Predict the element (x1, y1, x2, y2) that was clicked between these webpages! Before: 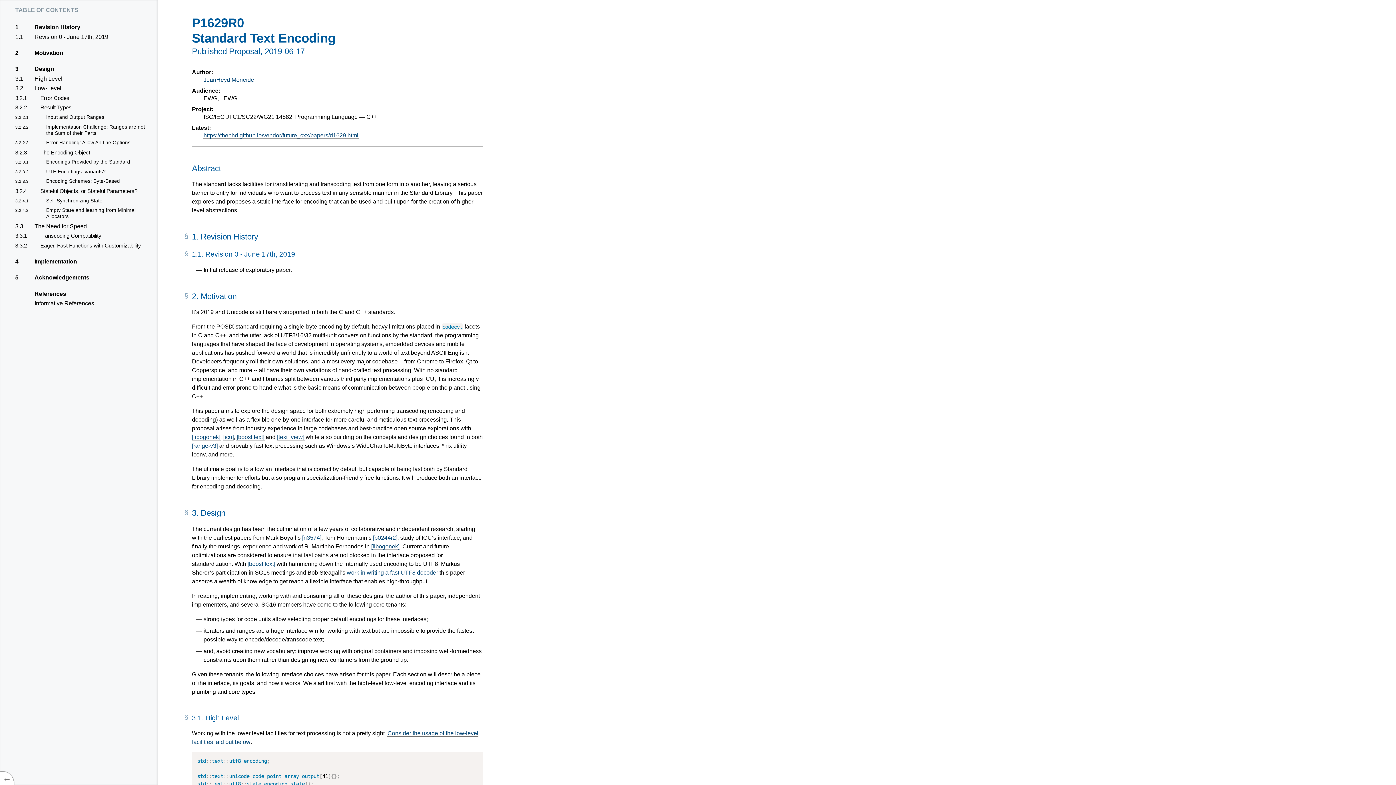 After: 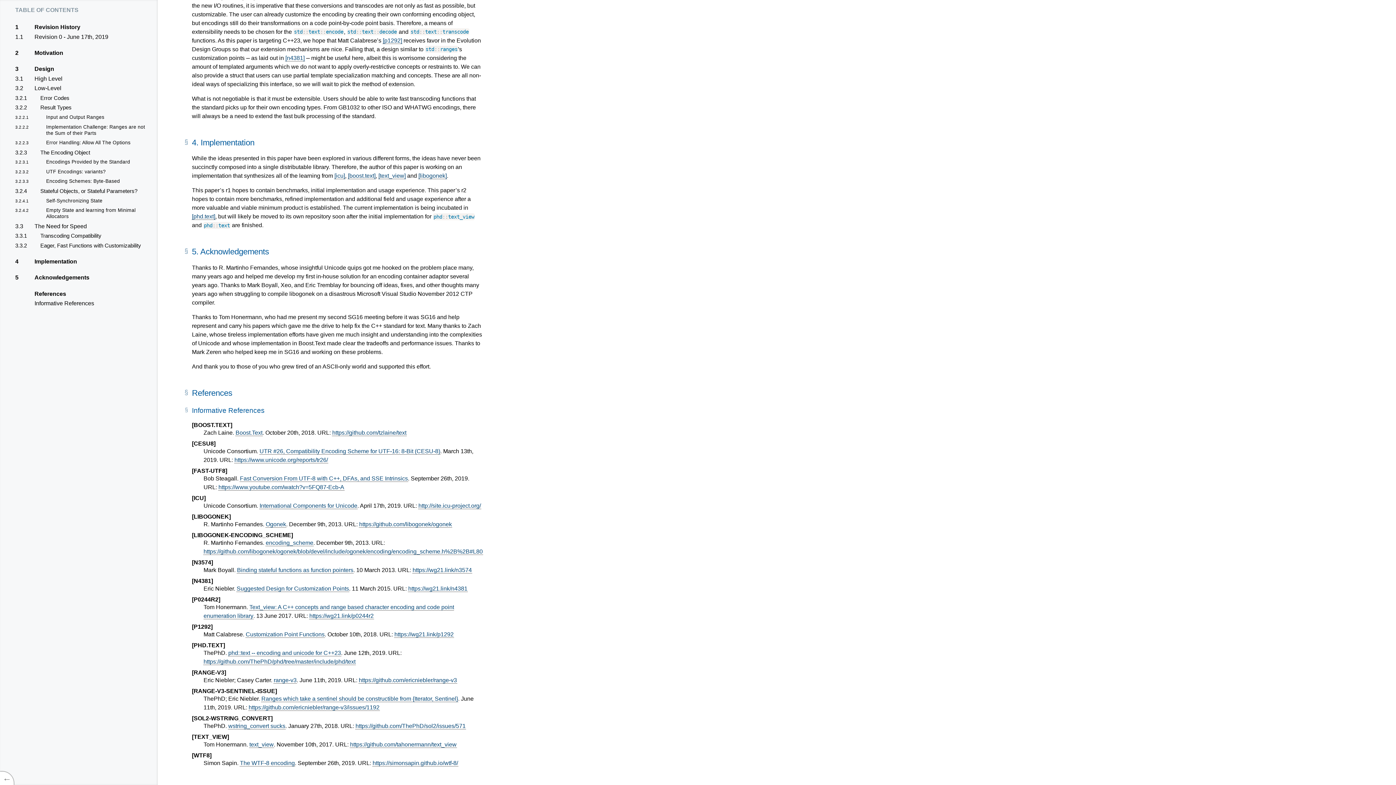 Action: bbox: (372, 534, 397, 541) label: [p0244r2]